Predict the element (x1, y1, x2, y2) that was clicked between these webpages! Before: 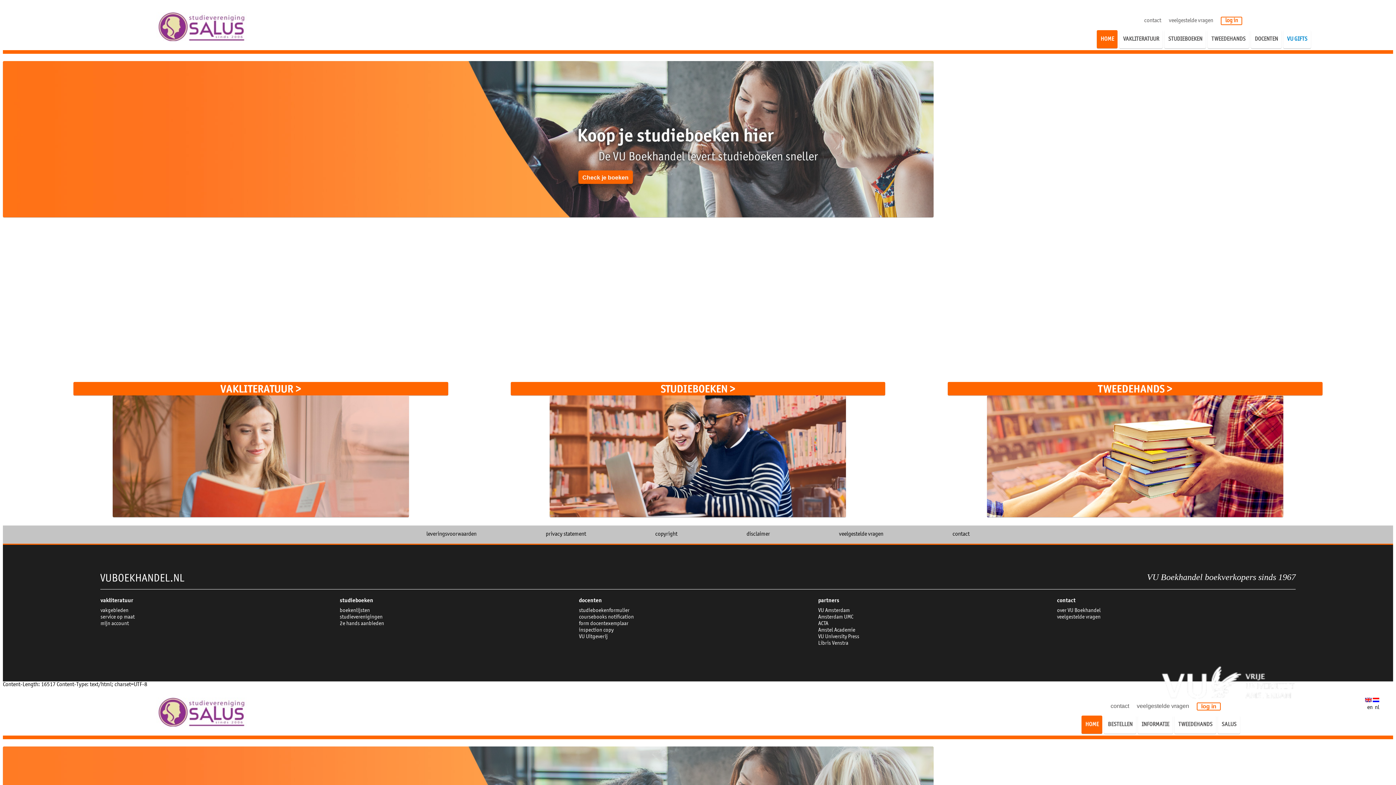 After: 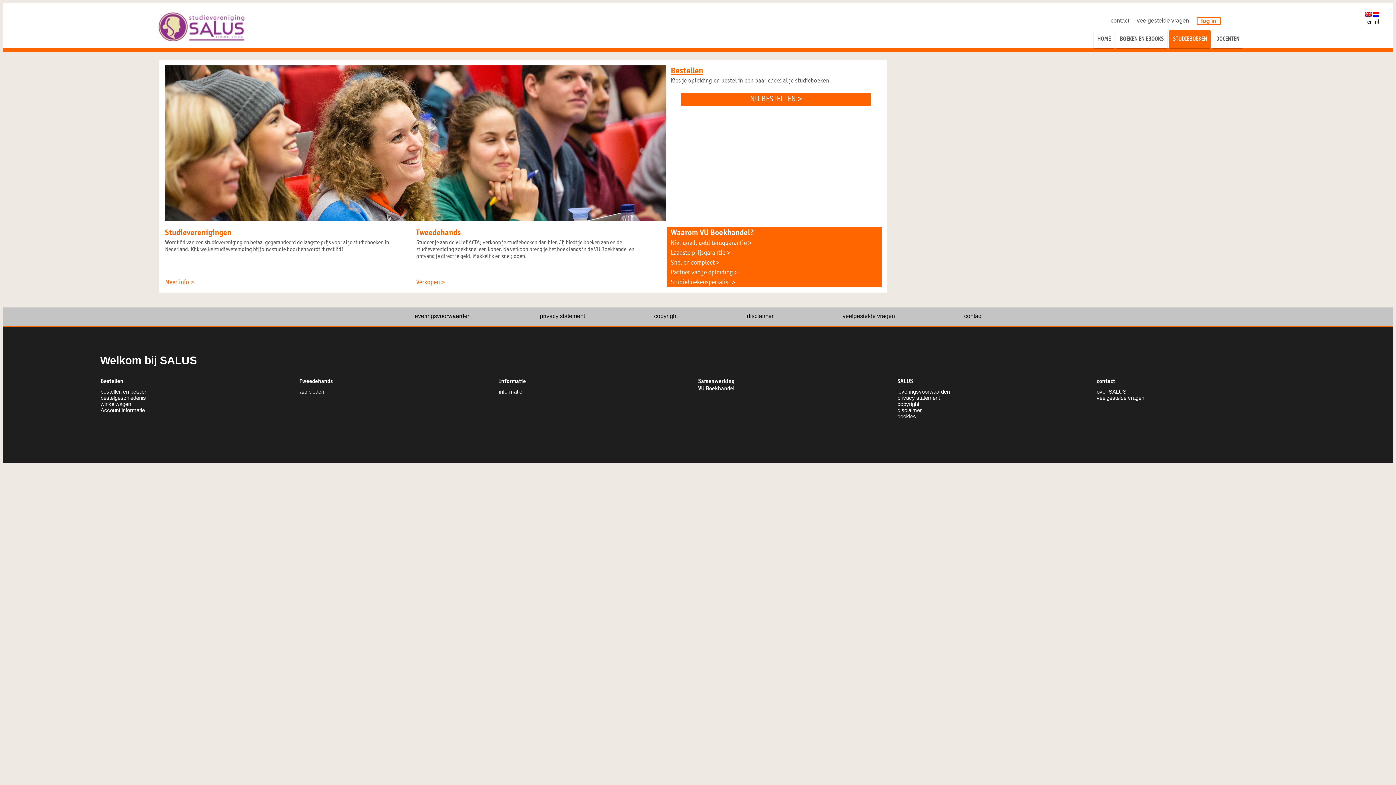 Action: label: studieboeken bbox: (339, 597, 373, 604)